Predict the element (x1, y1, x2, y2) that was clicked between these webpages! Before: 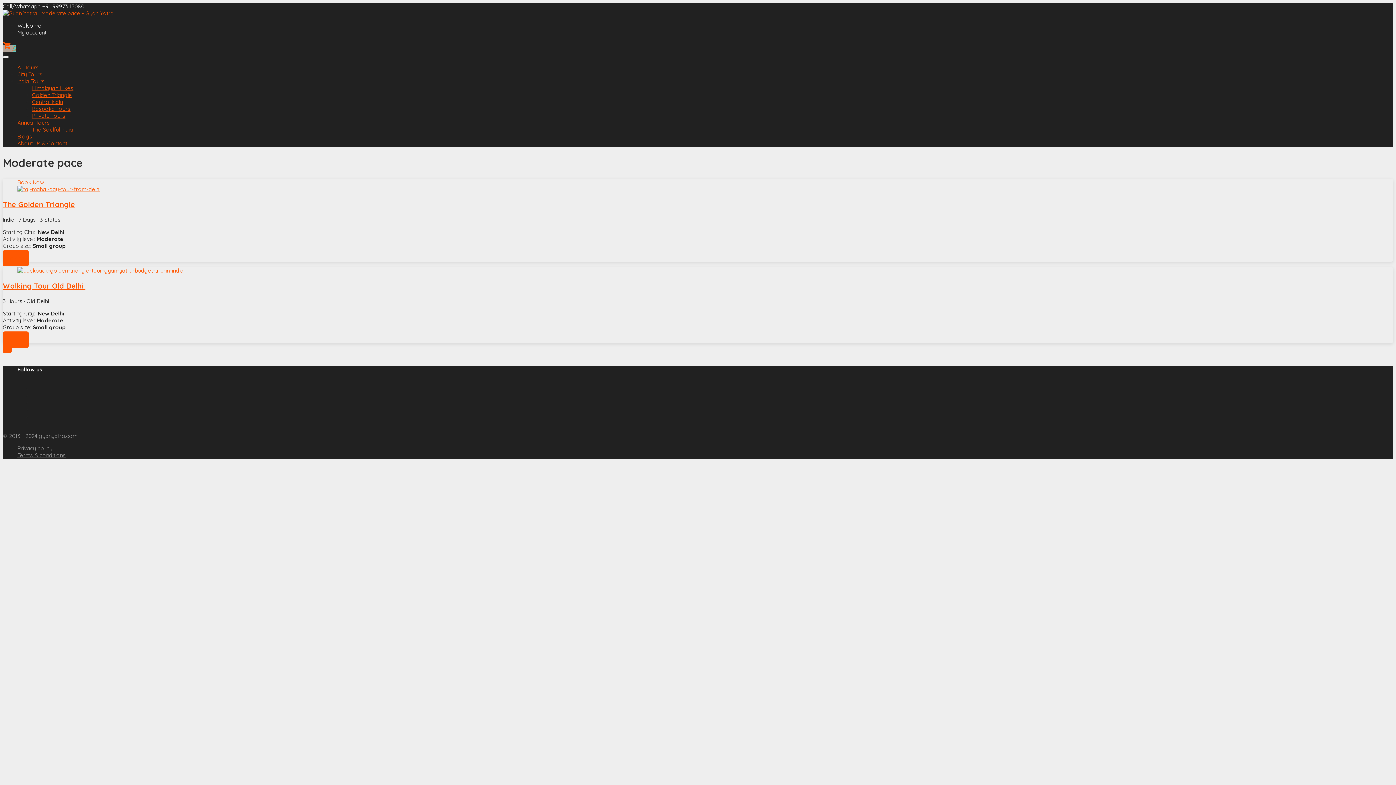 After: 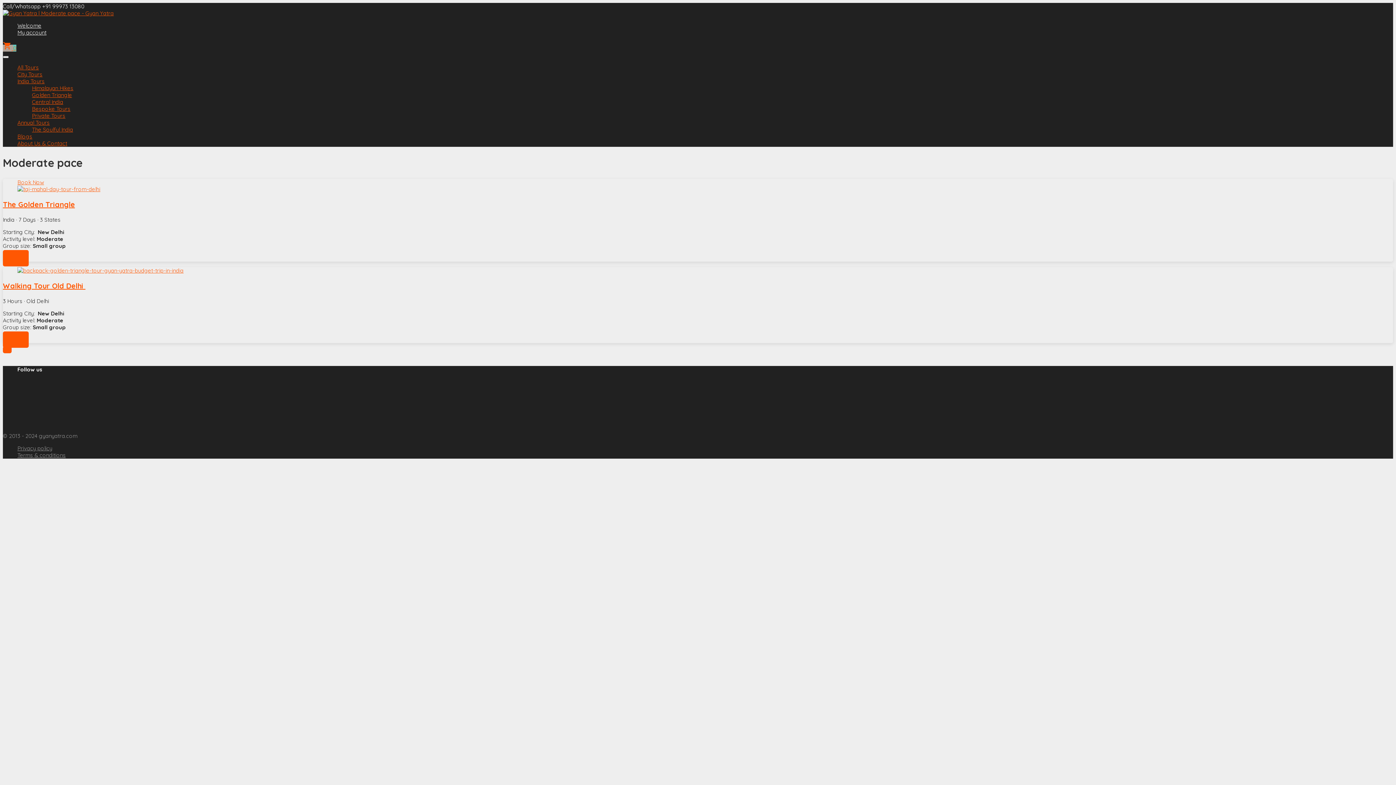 Action: label: Welcome bbox: (17, 22, 41, 29)